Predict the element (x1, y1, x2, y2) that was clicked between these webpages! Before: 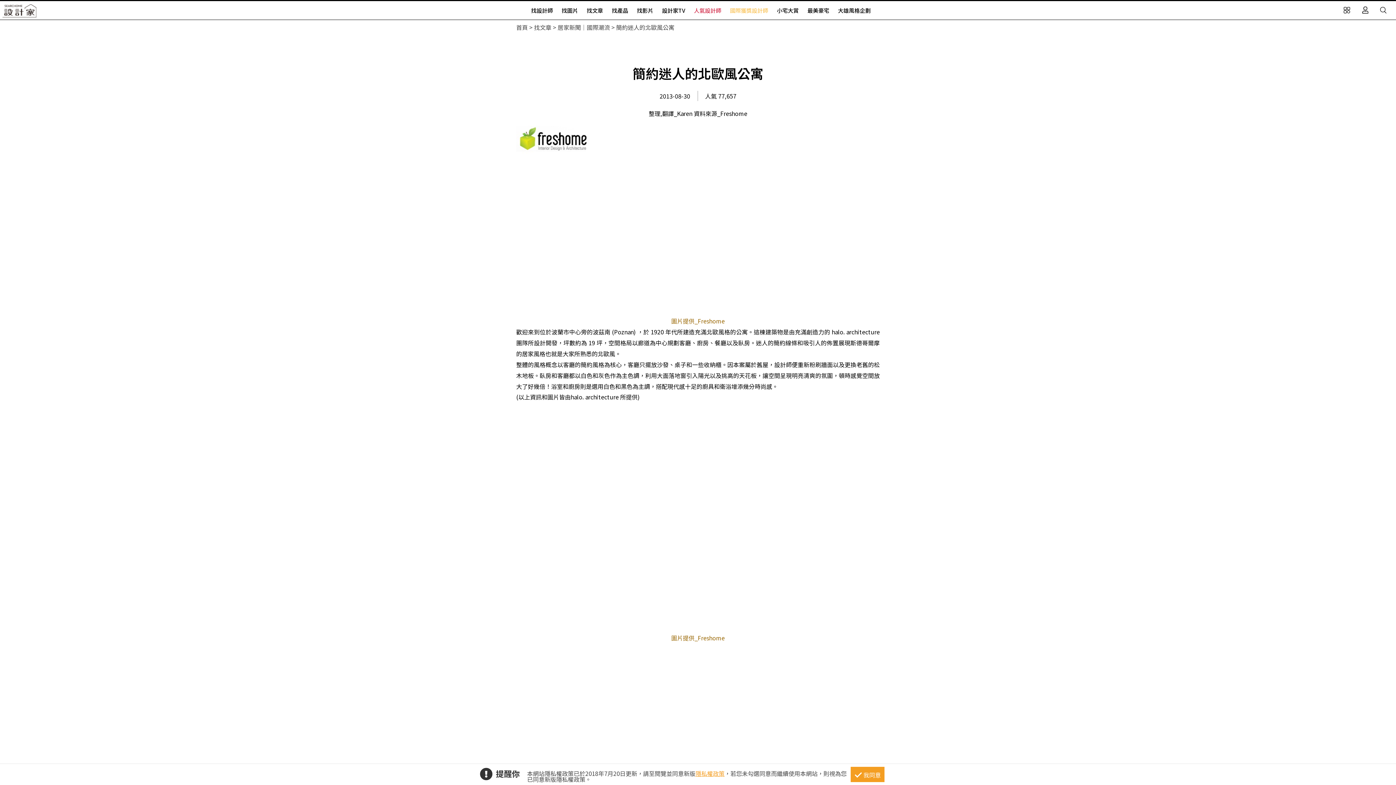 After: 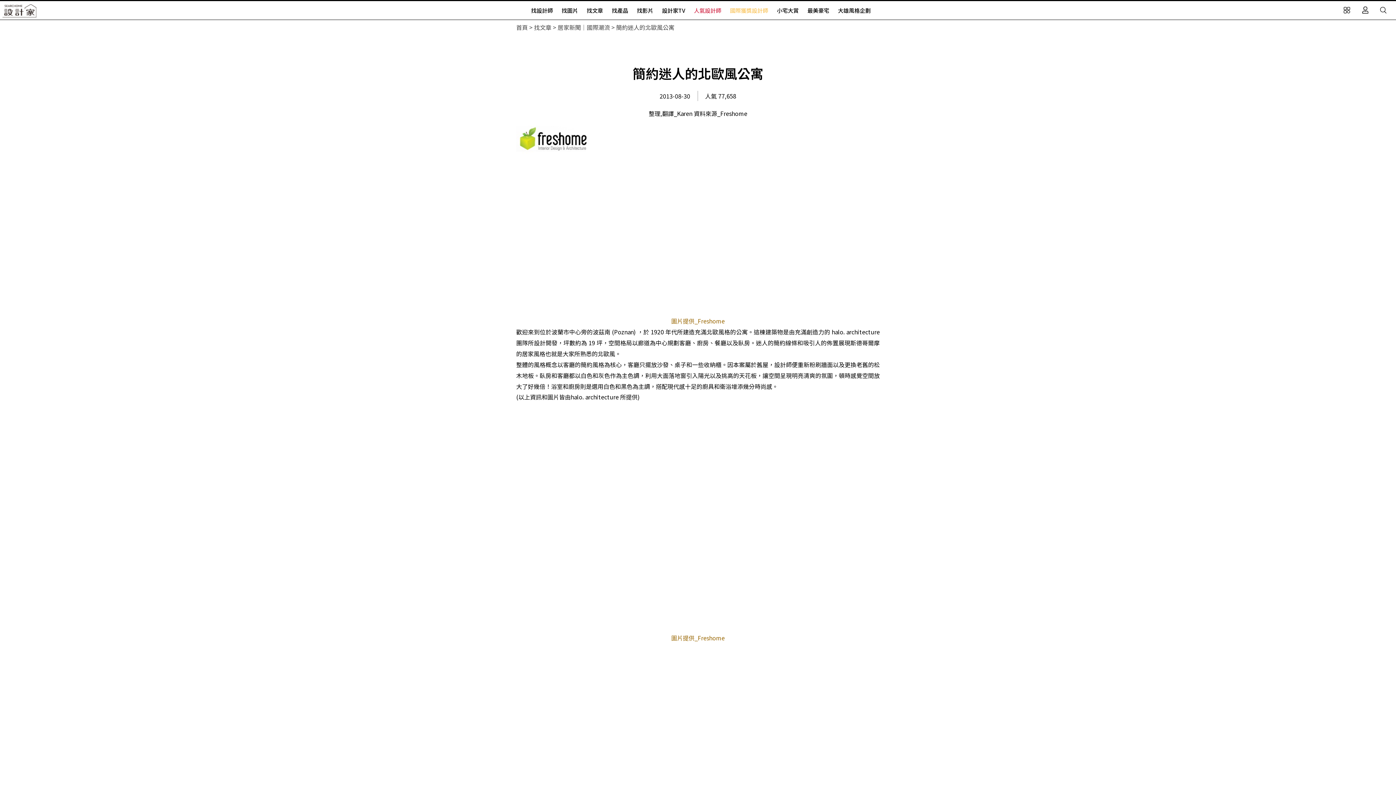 Action: bbox: (850, 767, 884, 782) label: 我同意